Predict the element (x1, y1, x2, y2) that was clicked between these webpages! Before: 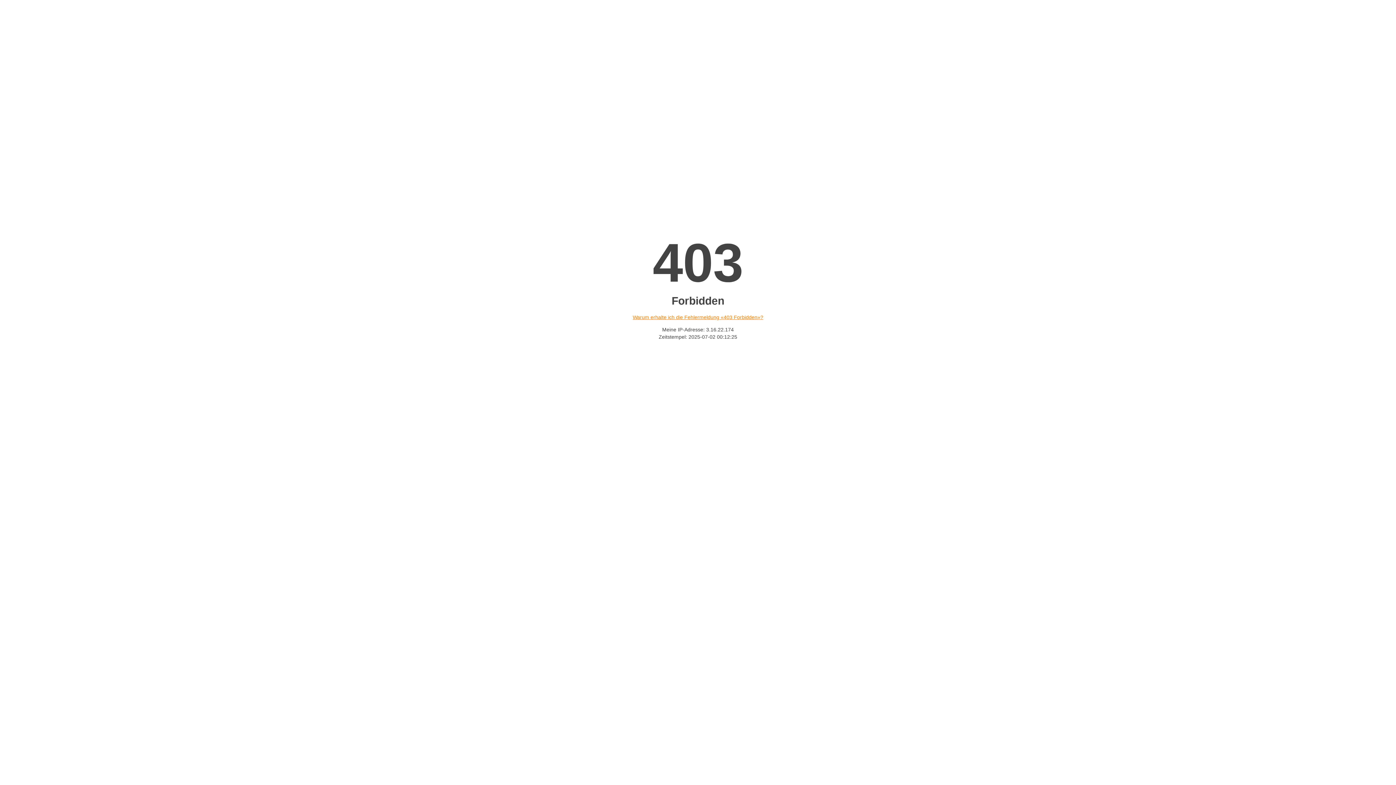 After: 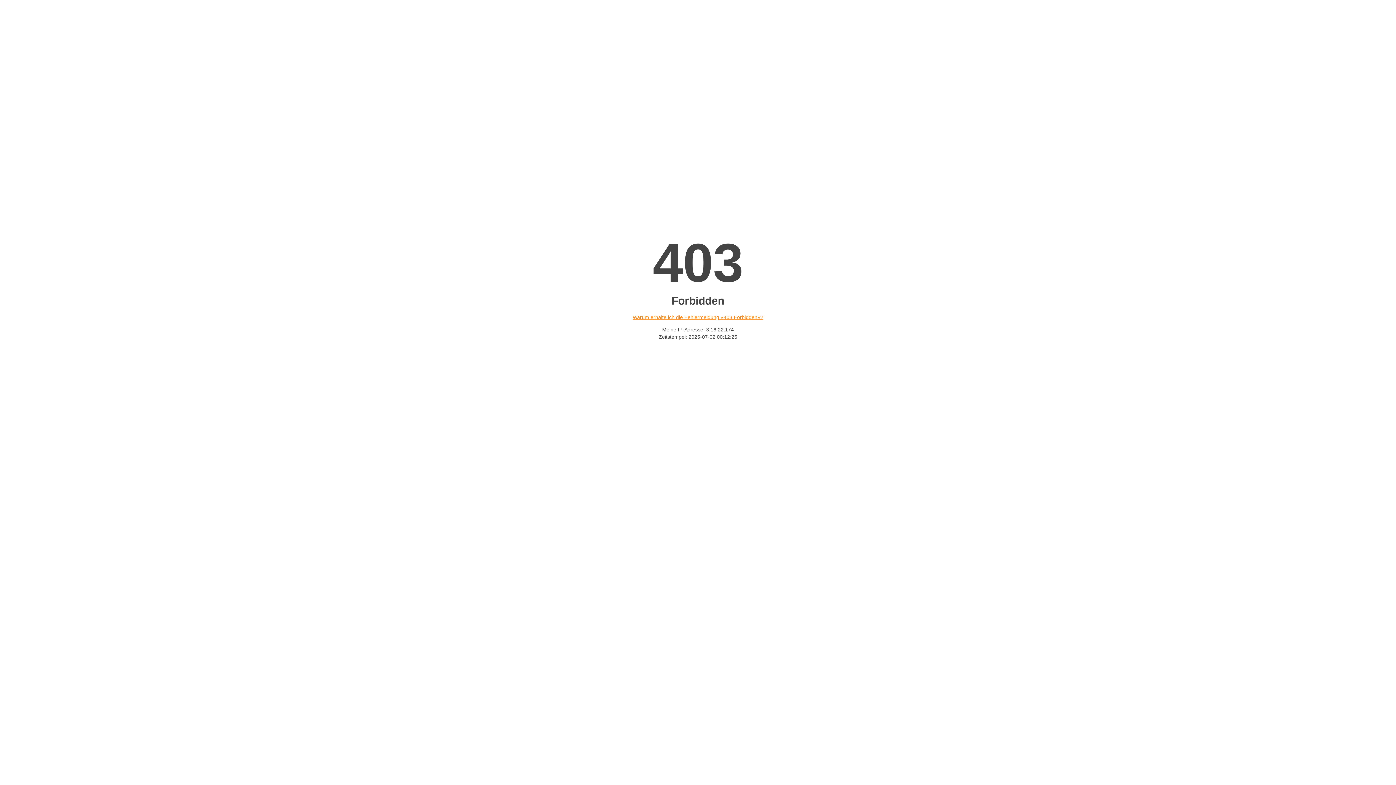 Action: label: Warum erhalte ich die Fehlermeldung «403 Forbidden»? bbox: (632, 314, 763, 320)